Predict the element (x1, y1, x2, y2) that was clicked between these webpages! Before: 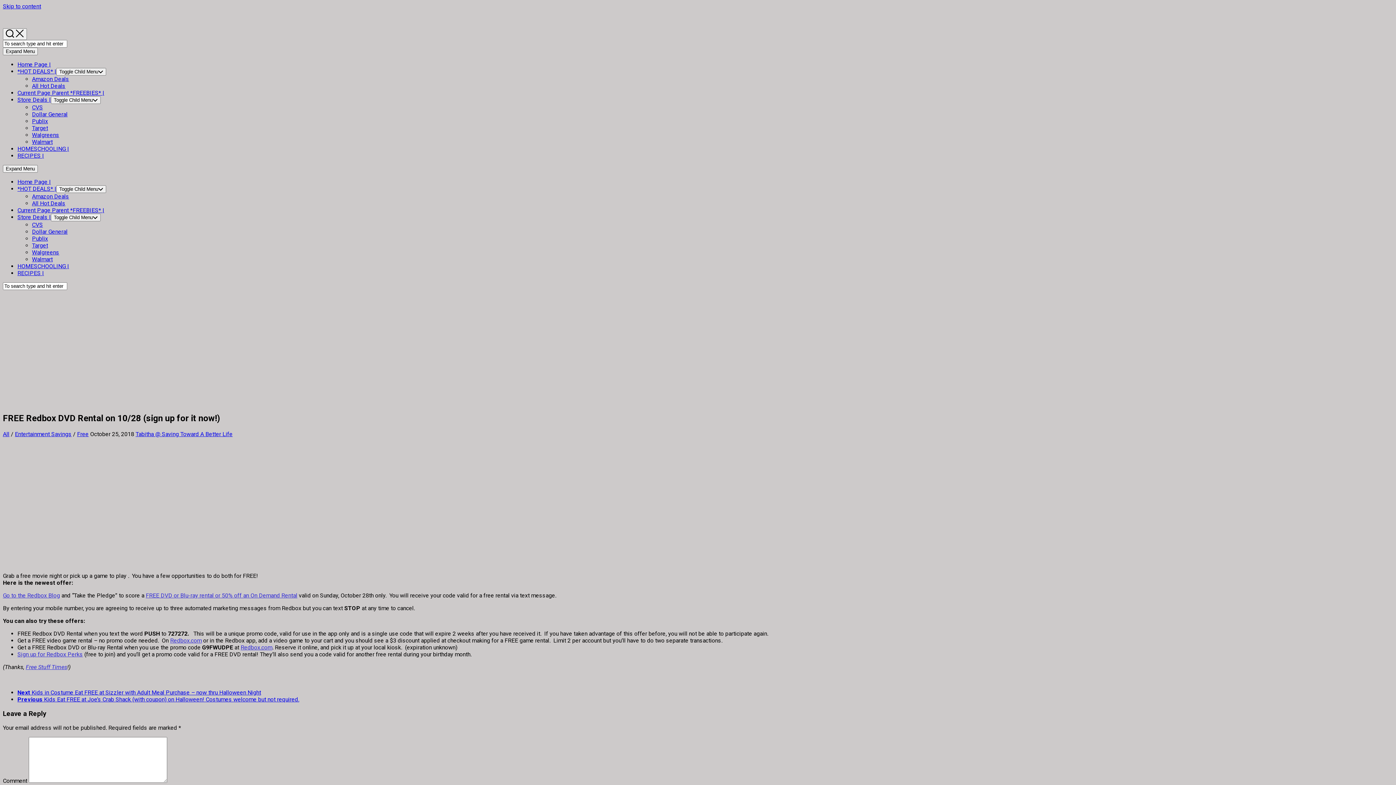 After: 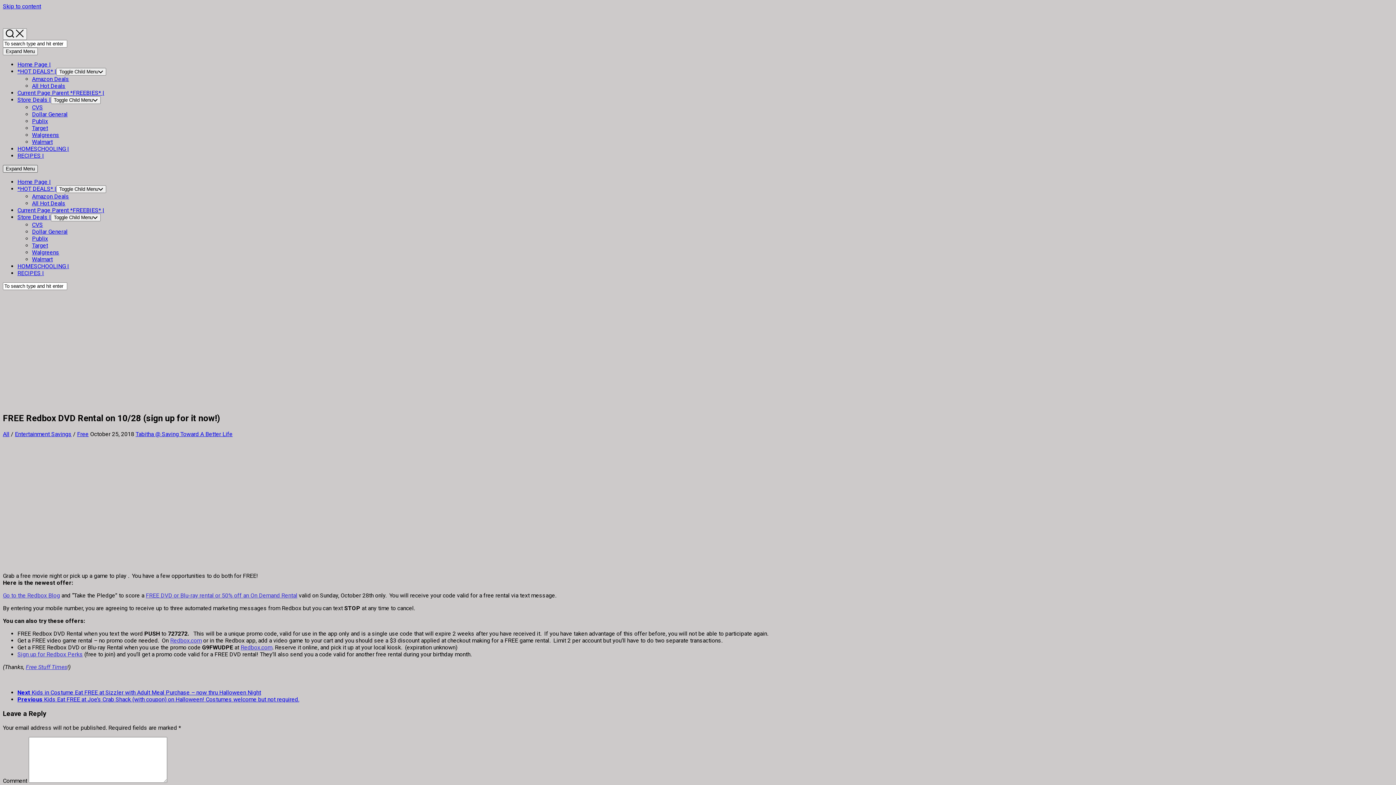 Action: label: Expand Menu bbox: (2, 165, 37, 172)